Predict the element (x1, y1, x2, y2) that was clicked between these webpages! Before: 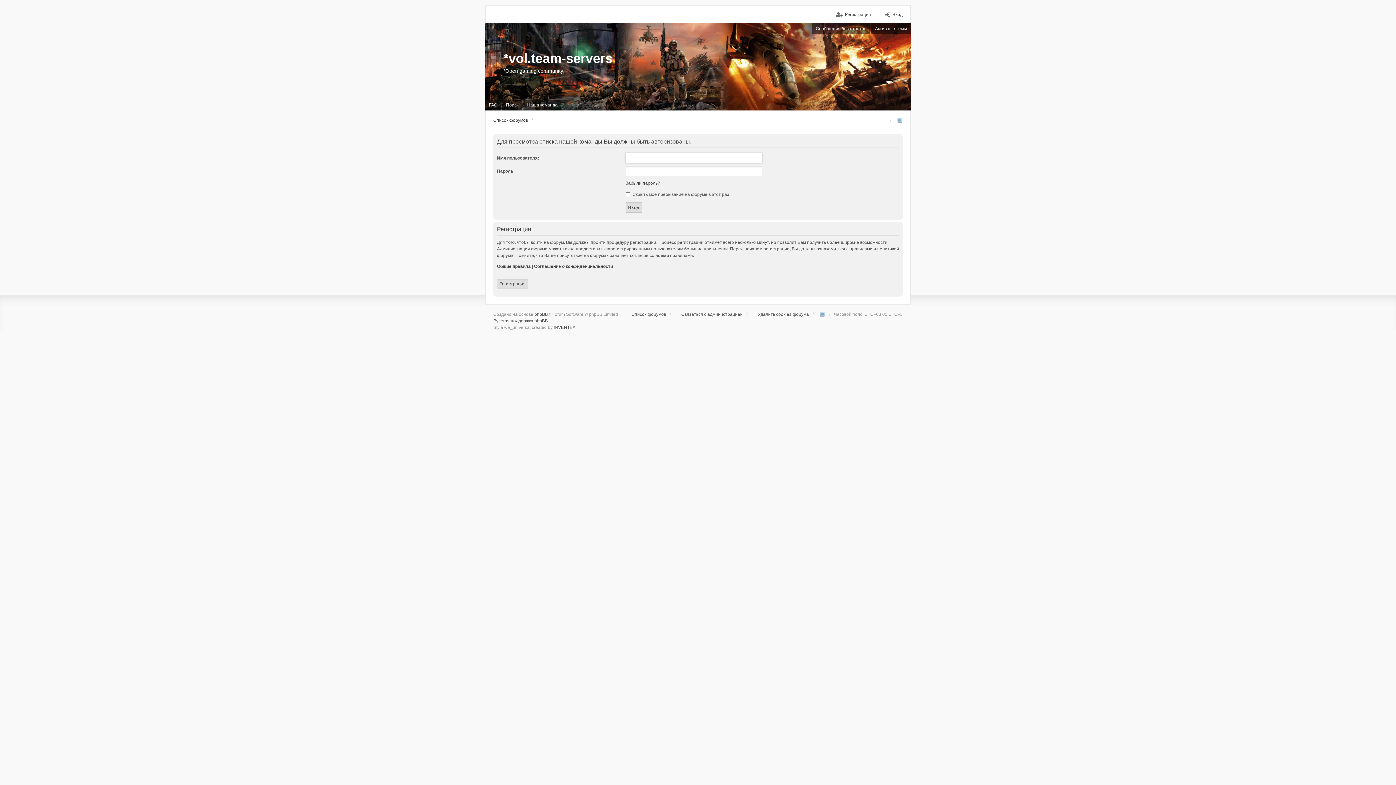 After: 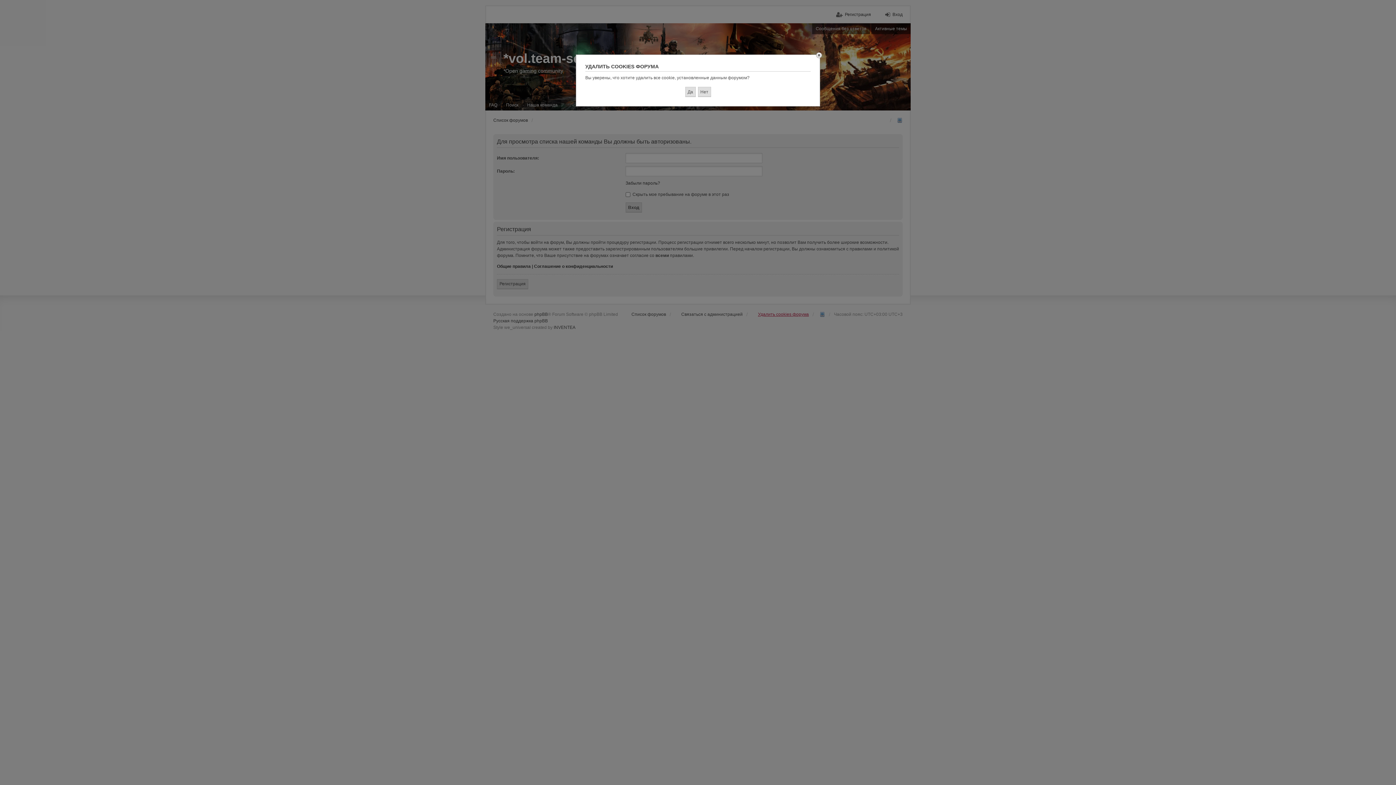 Action: bbox: (751, 311, 809, 317) label: Удалить cookies форума